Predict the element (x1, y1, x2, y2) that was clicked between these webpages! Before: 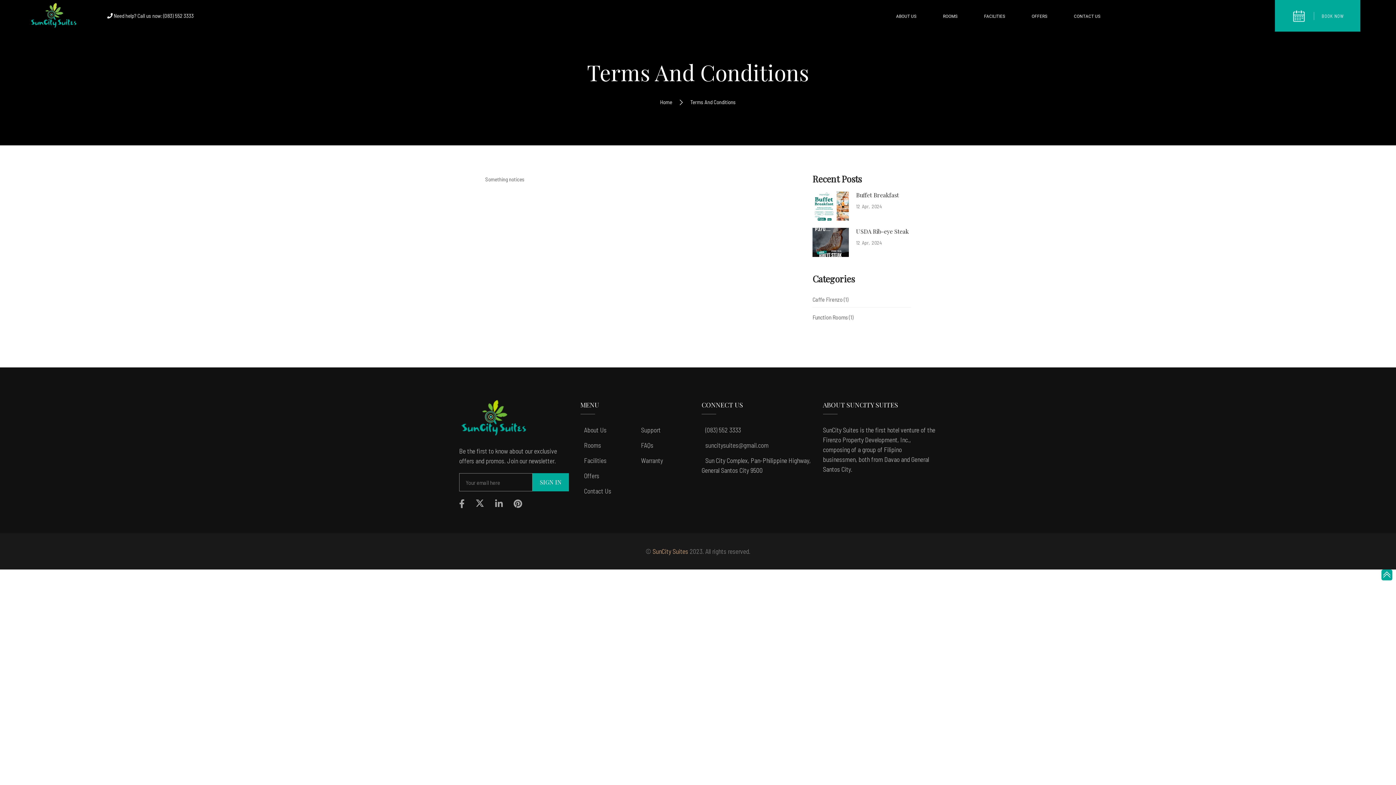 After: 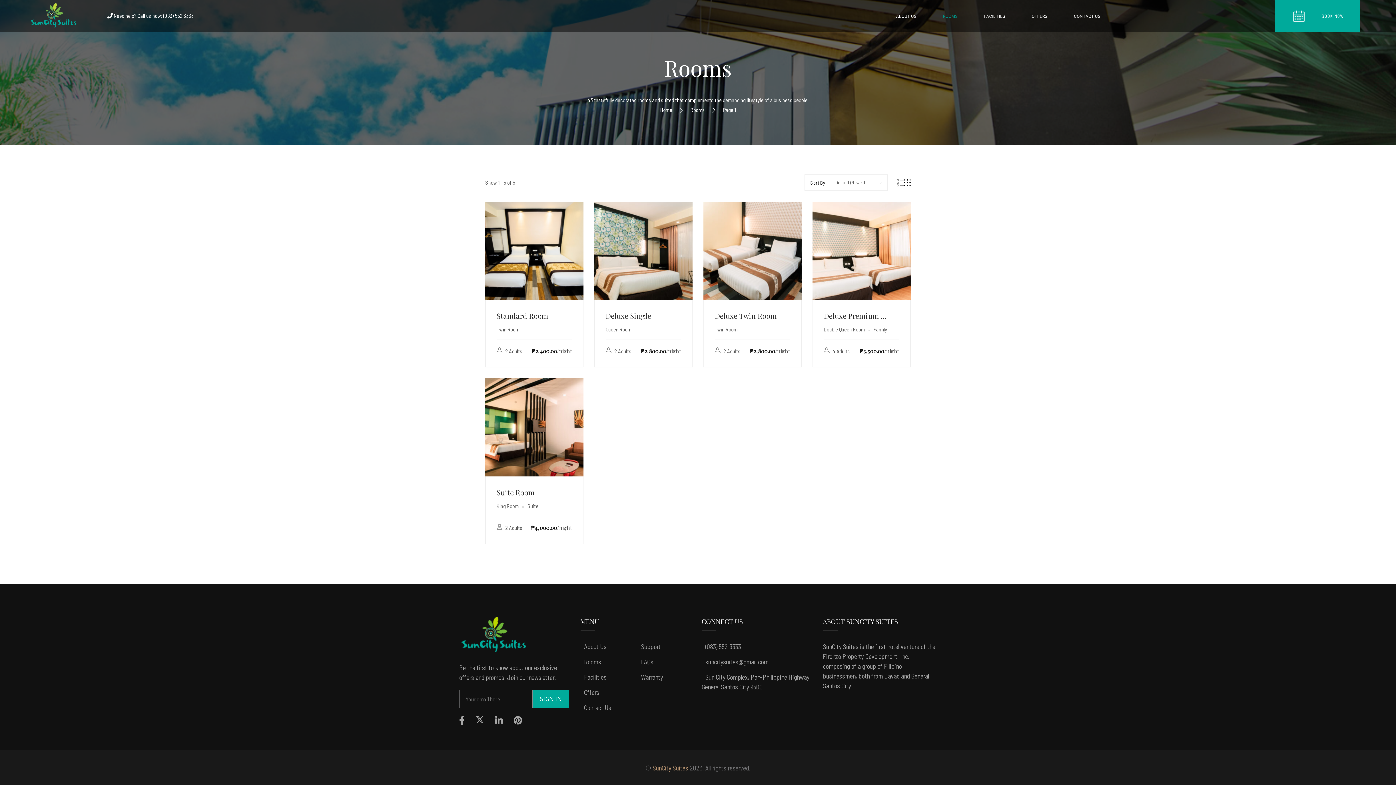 Action: label: Rooms bbox: (584, 441, 601, 449)